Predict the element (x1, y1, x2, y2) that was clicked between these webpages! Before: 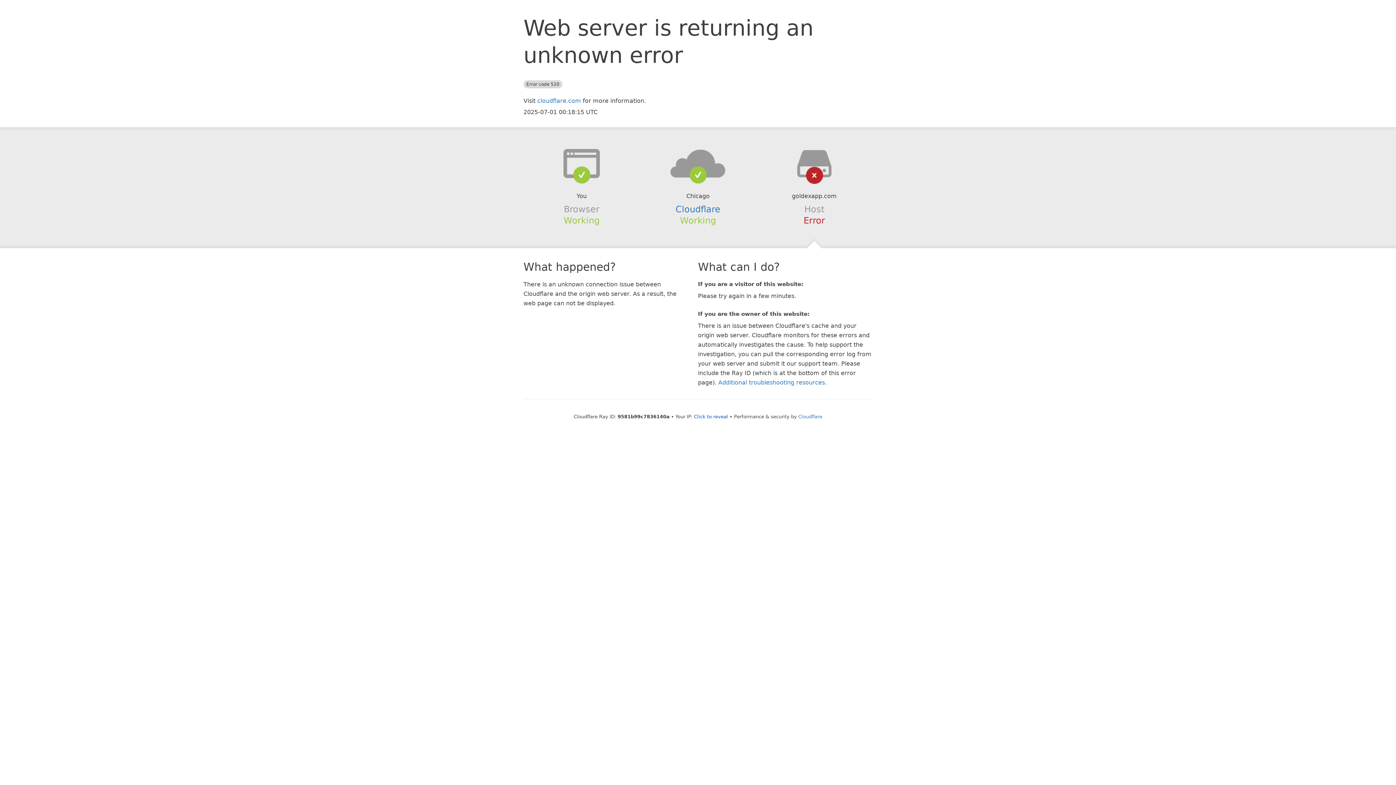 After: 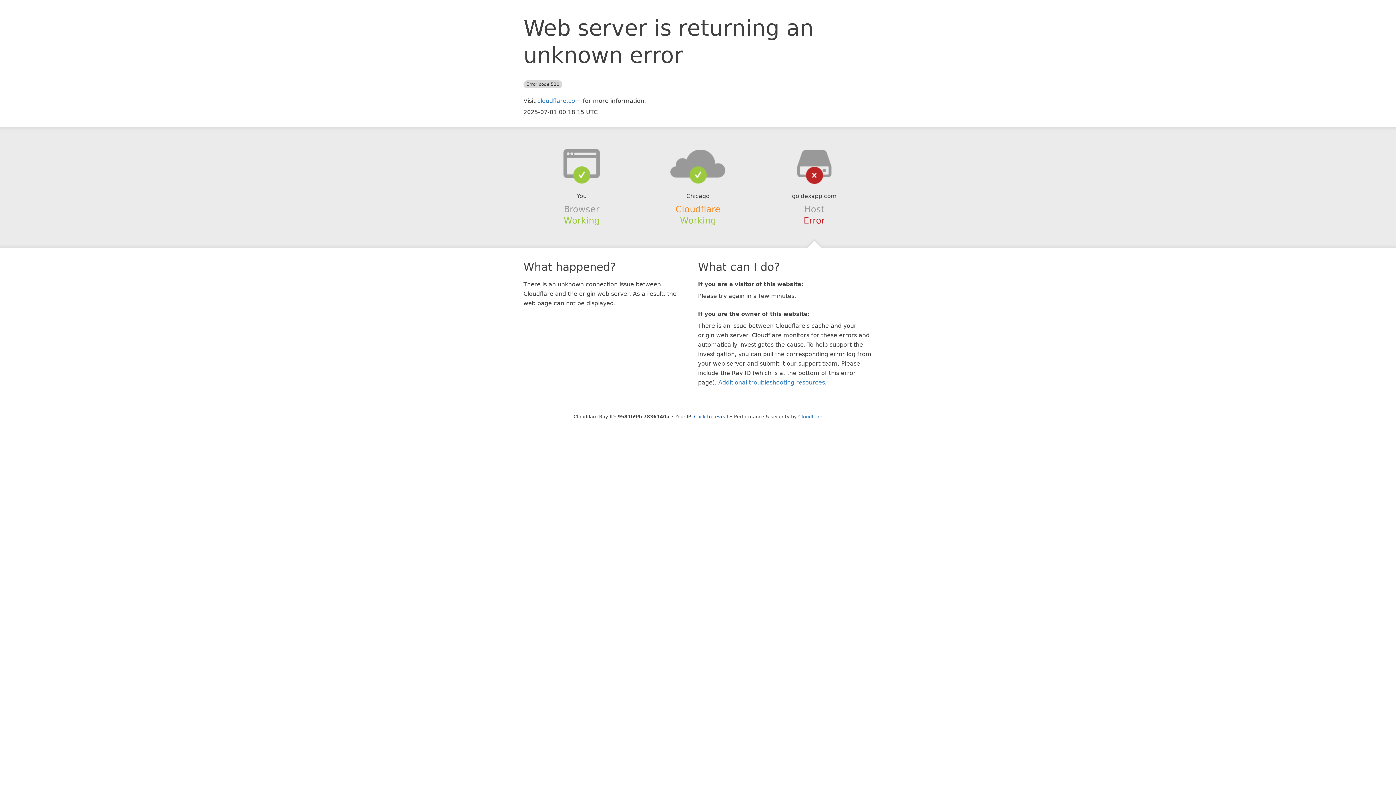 Action: label: Cloudflare bbox: (675, 204, 720, 214)